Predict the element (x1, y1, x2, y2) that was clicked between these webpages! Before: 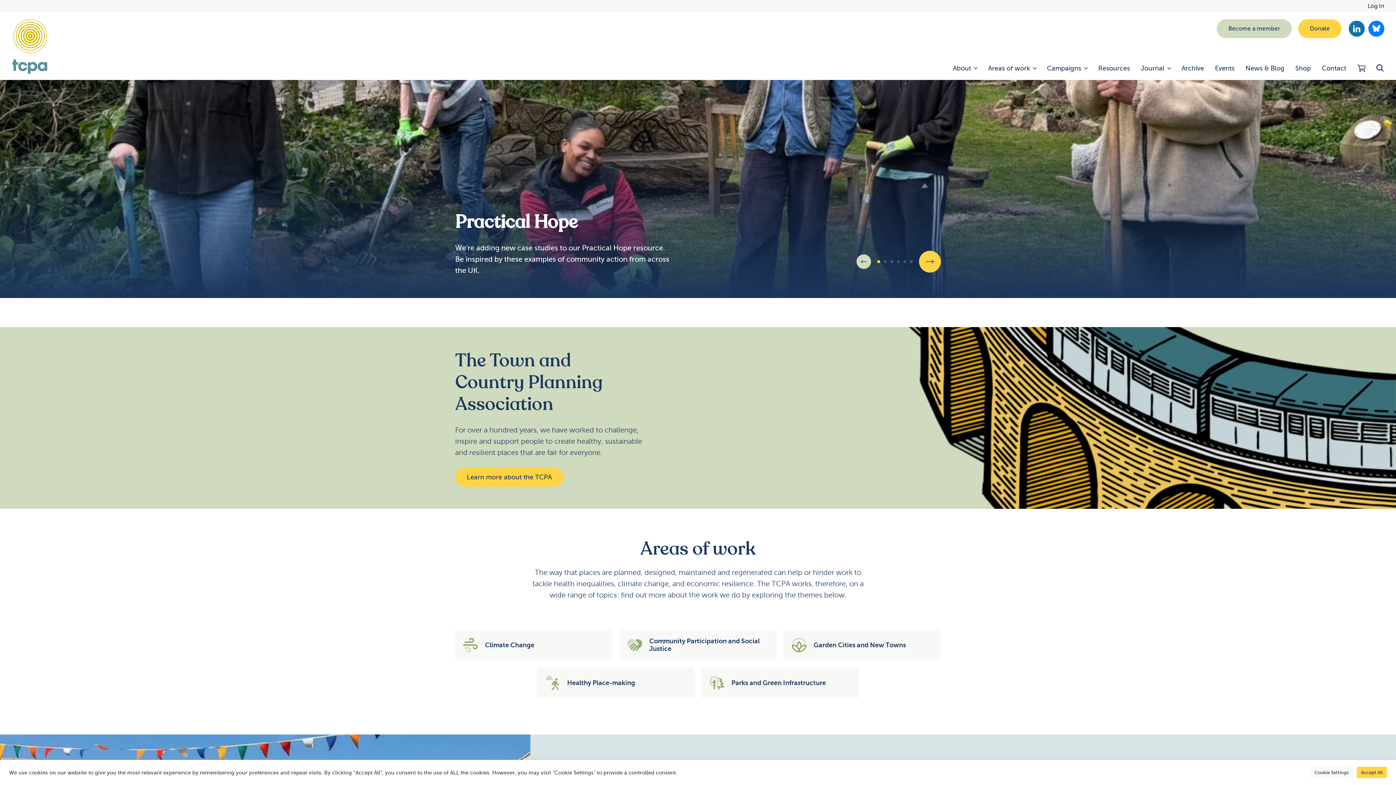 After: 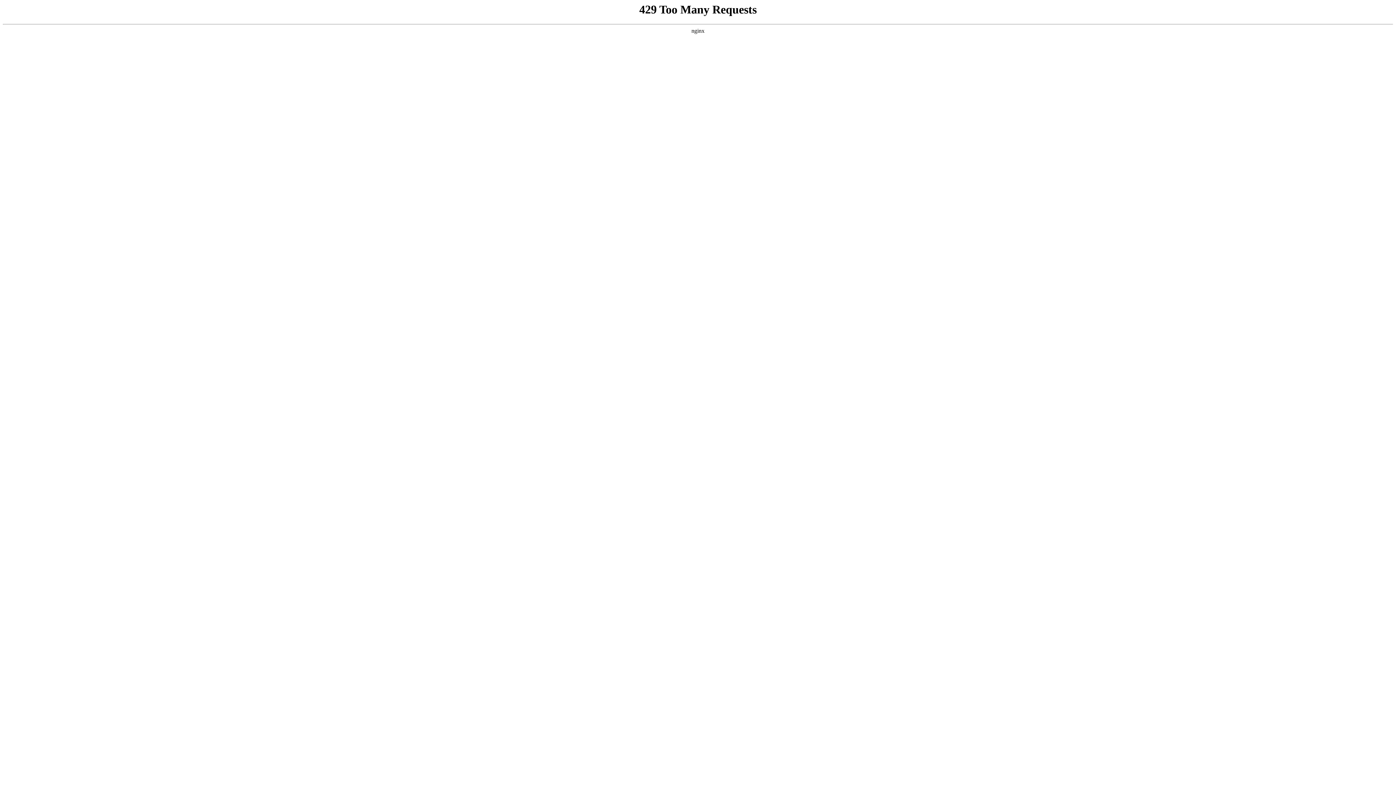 Action: bbox: (1316, 59, 1352, 80) label: Contact